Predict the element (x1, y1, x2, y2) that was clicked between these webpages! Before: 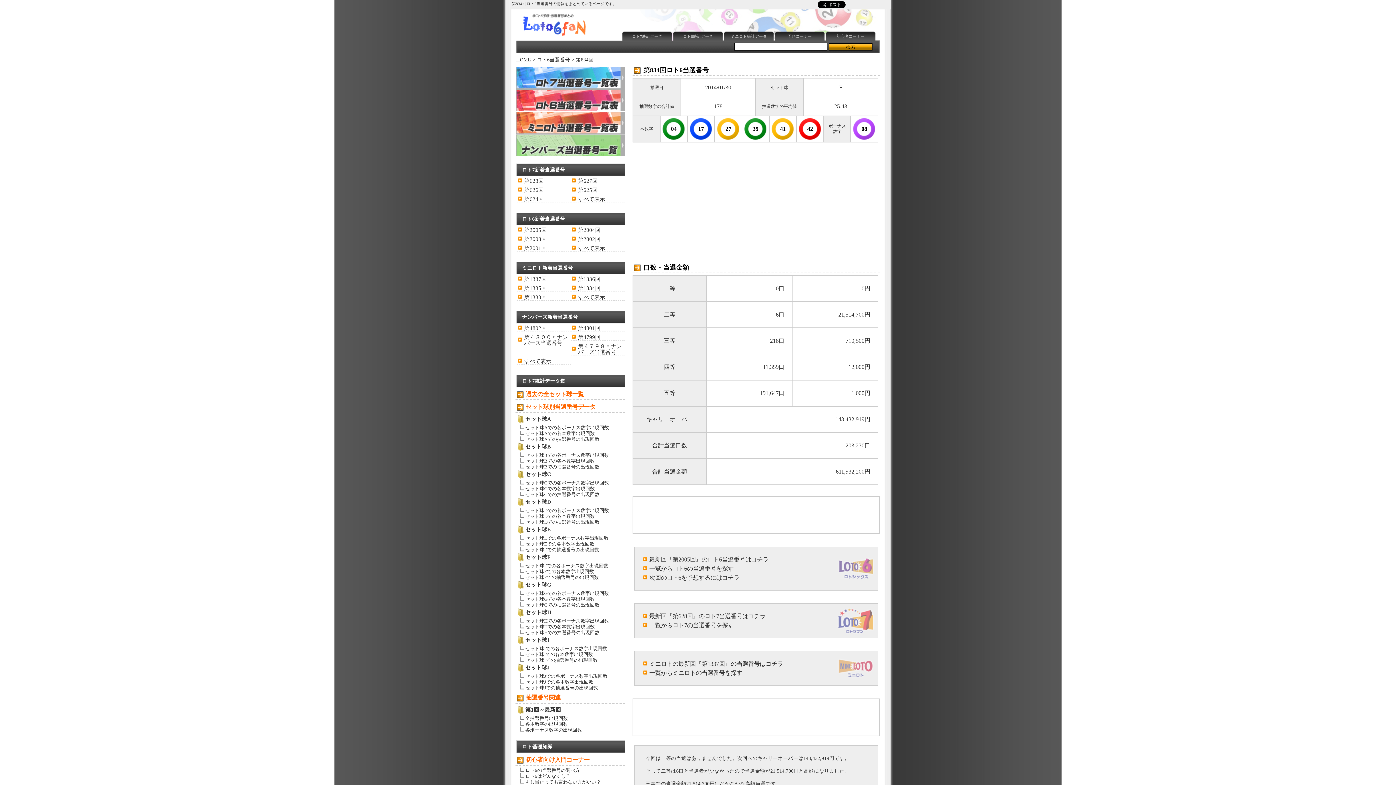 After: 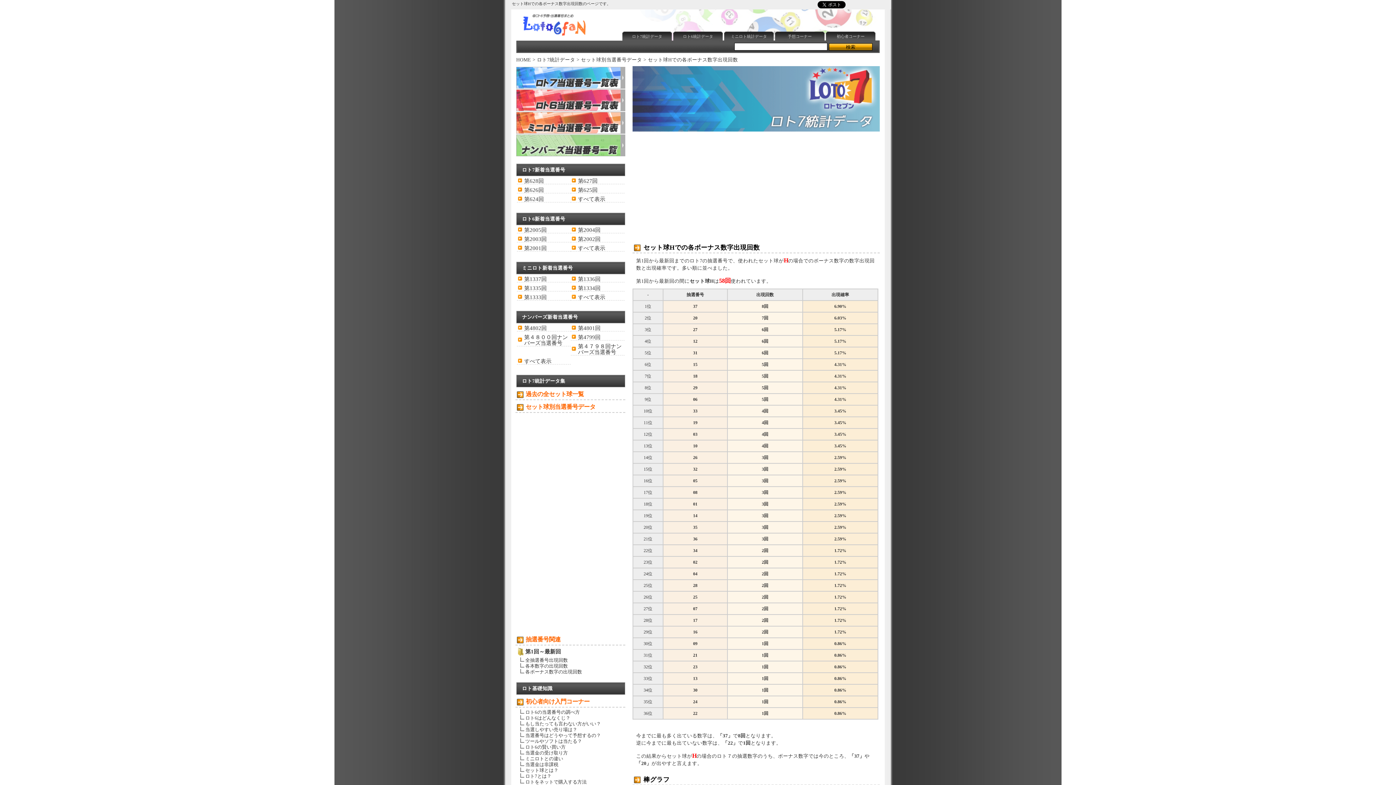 Action: bbox: (525, 618, 609, 624) label: セット球Hでの各ボーナス数字出現回数